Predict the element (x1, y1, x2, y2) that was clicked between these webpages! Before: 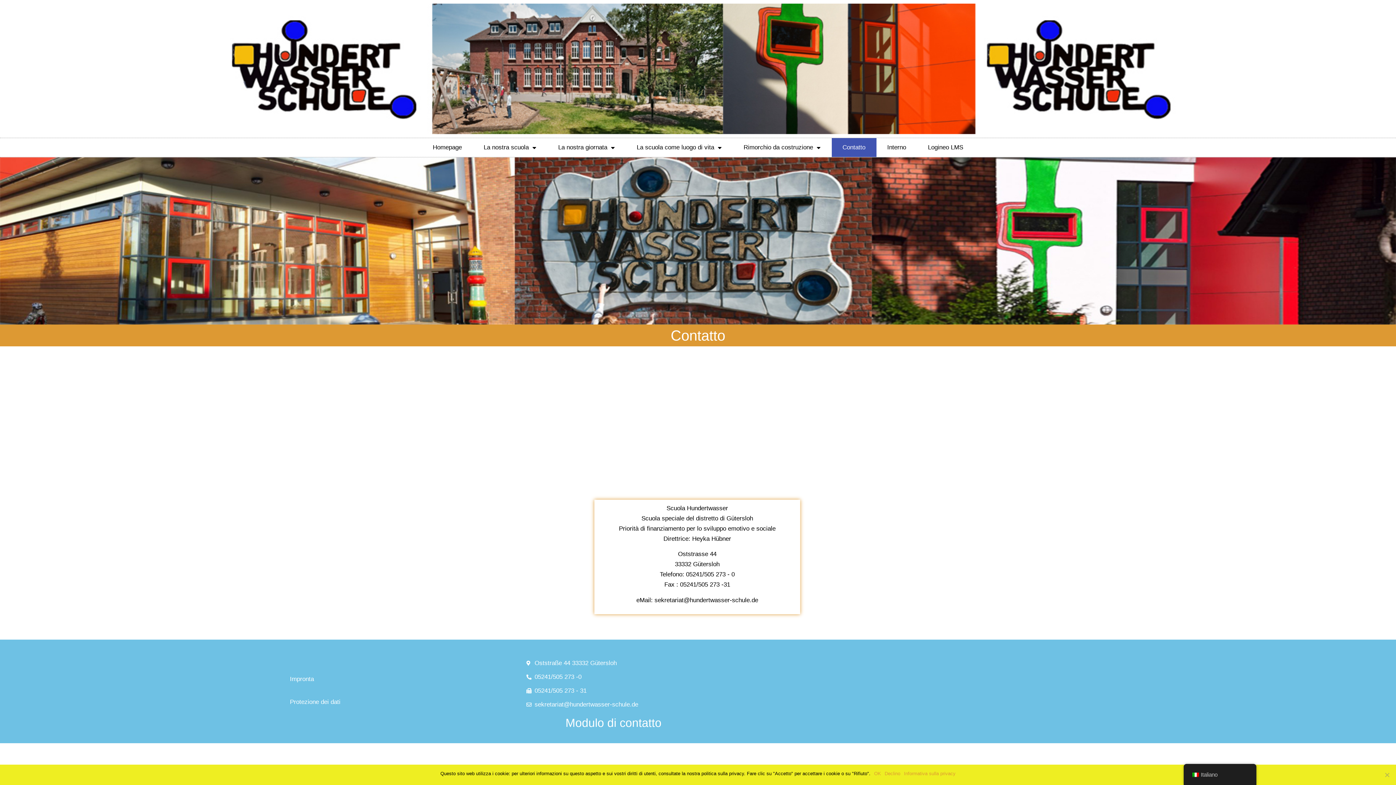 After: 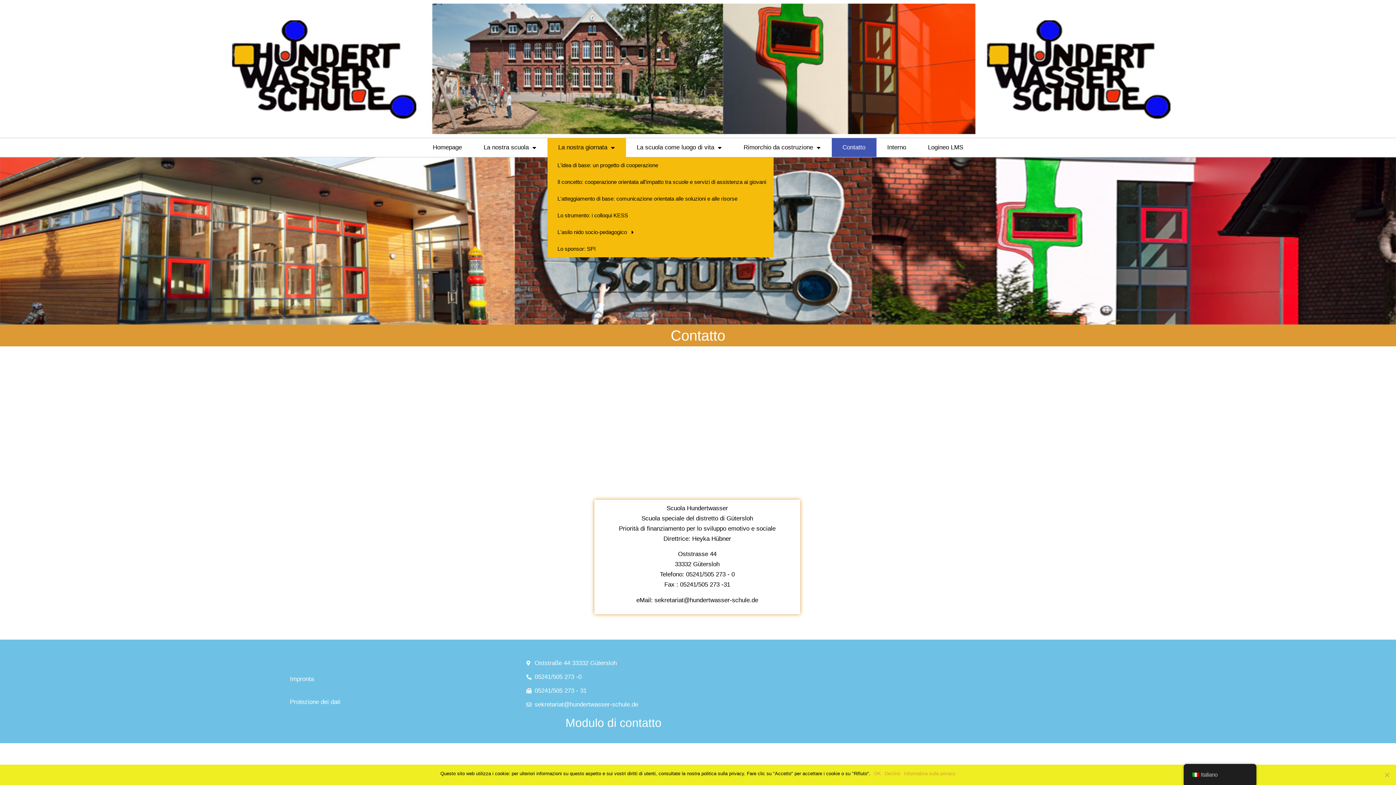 Action: bbox: (547, 138, 626, 157) label: La nostra giornata